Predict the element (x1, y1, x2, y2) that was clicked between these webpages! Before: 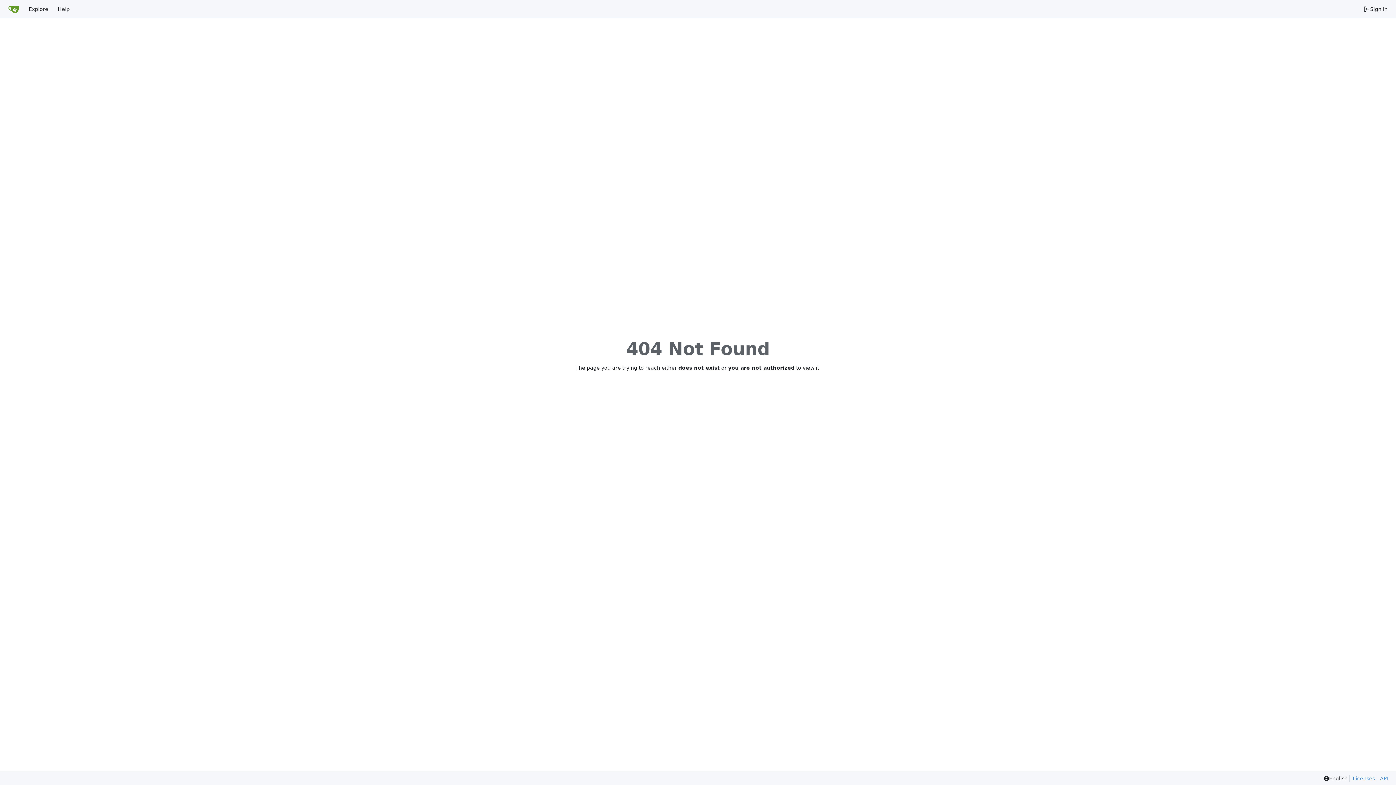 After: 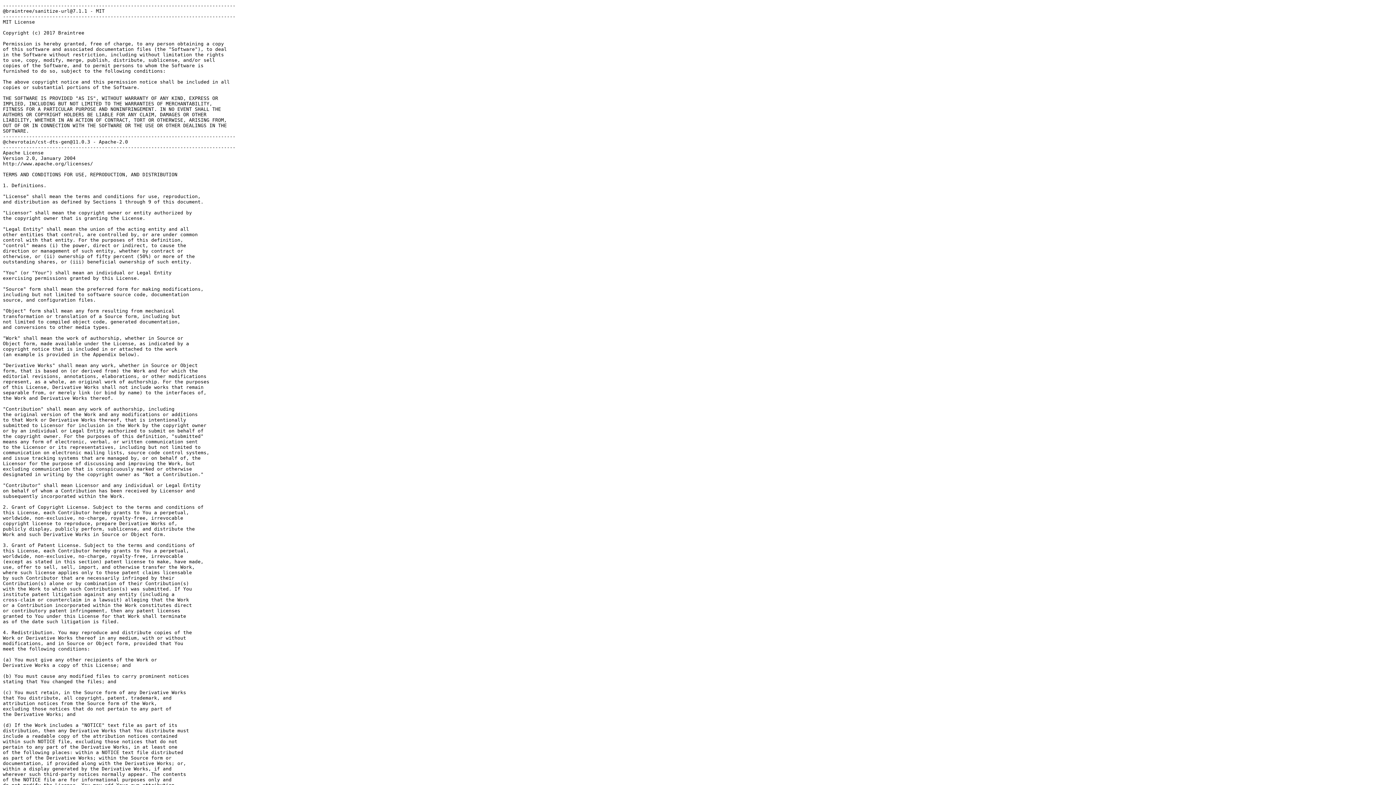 Action: bbox: (1349, 775, 1375, 782) label: Licenses